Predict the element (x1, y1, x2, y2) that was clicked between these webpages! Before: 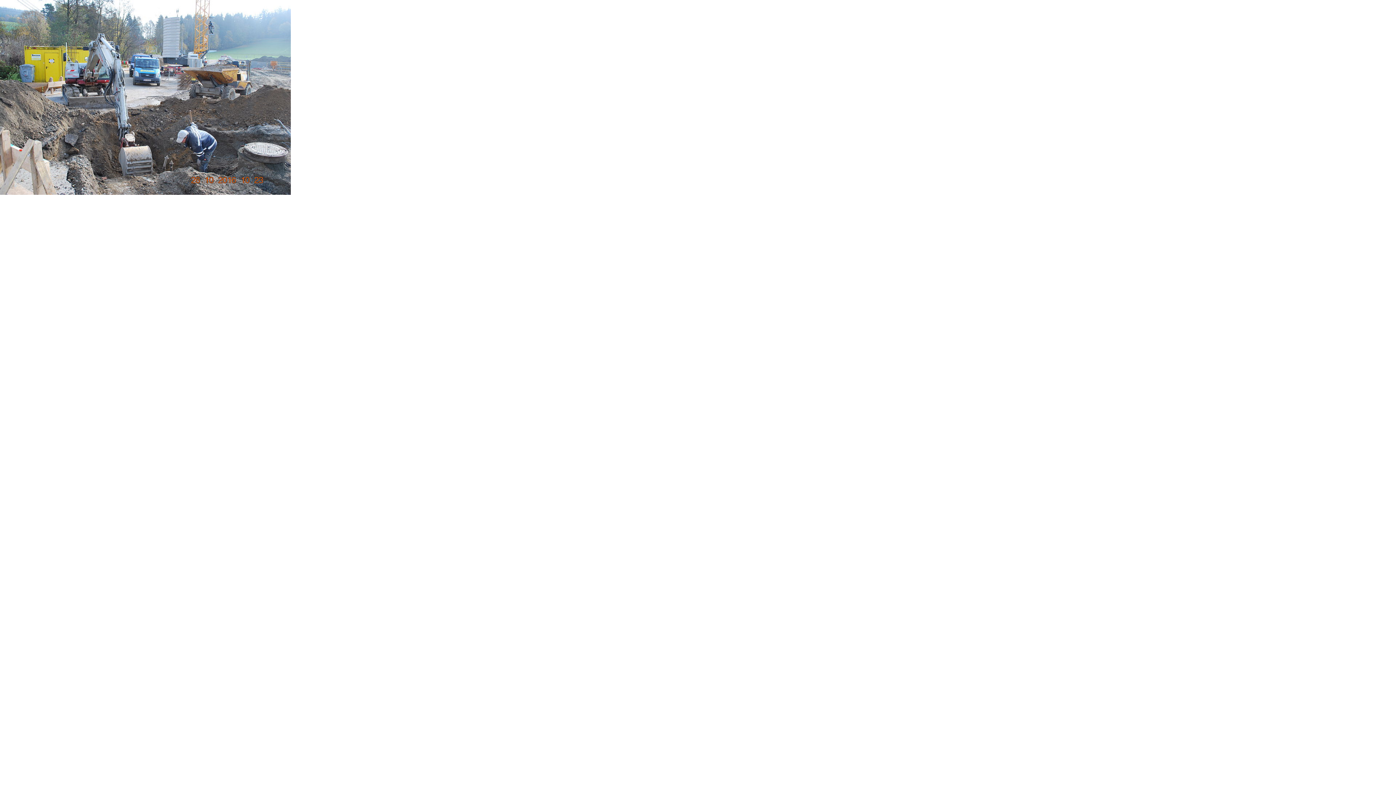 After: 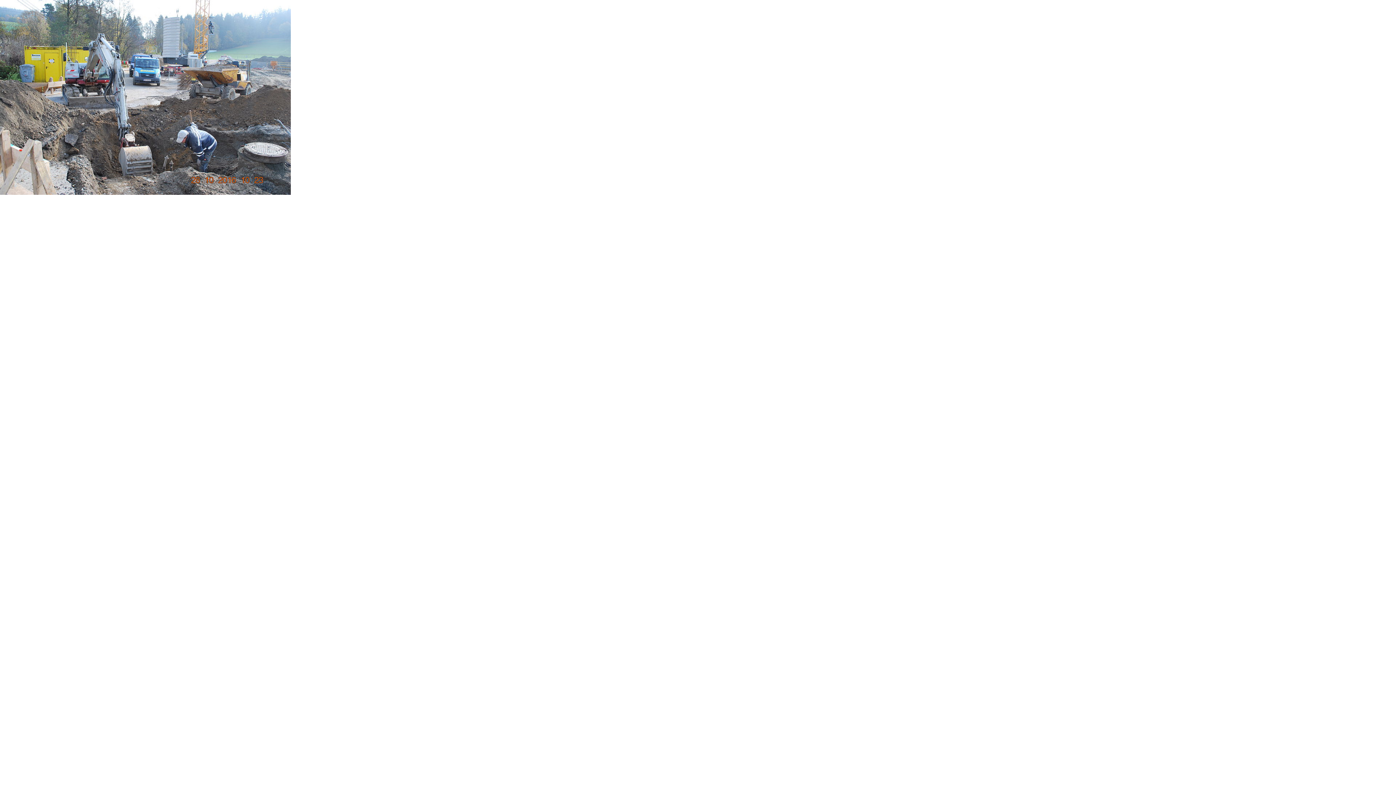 Action: bbox: (0, 189, 290, 196)